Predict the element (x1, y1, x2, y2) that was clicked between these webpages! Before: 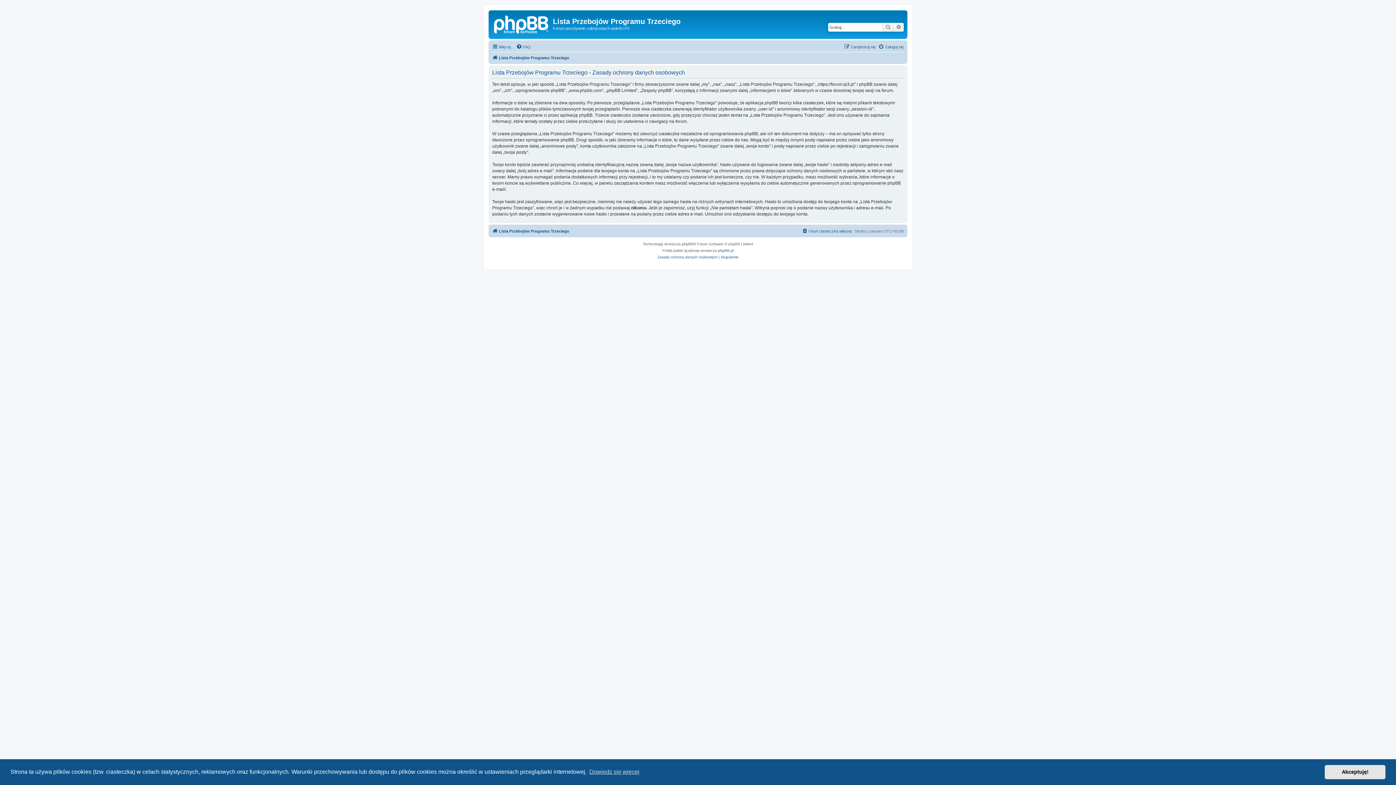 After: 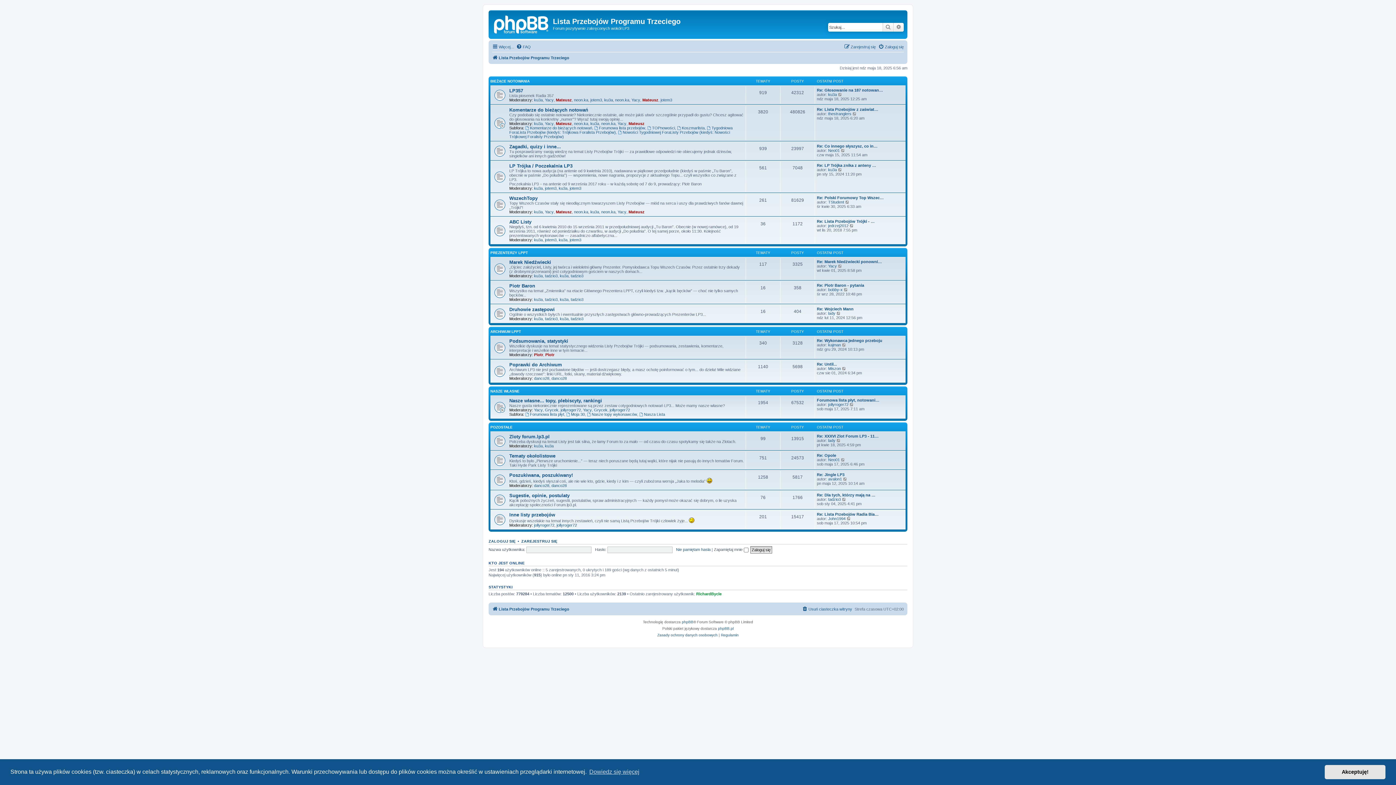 Action: label: Lista Przebojów Programu Trzeciego bbox: (492, 226, 569, 235)